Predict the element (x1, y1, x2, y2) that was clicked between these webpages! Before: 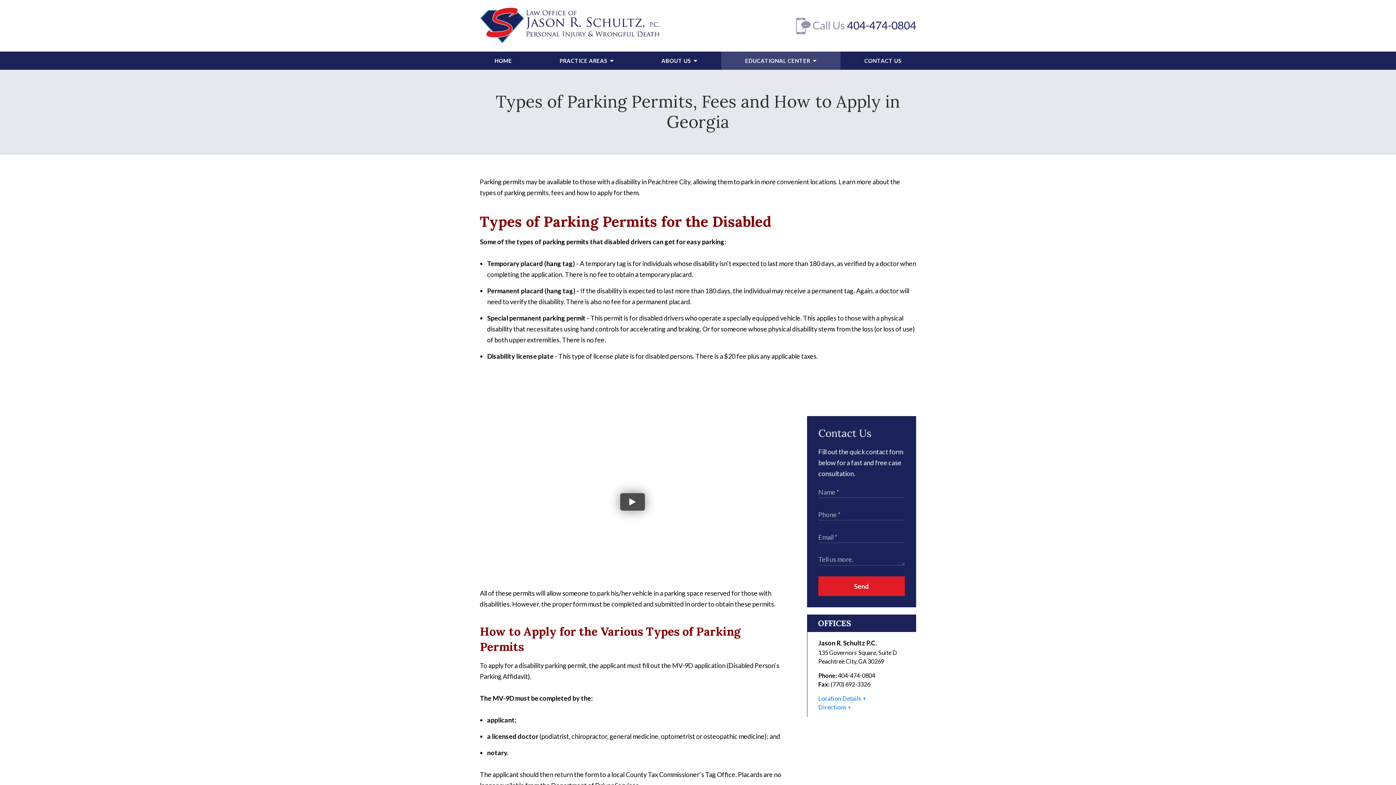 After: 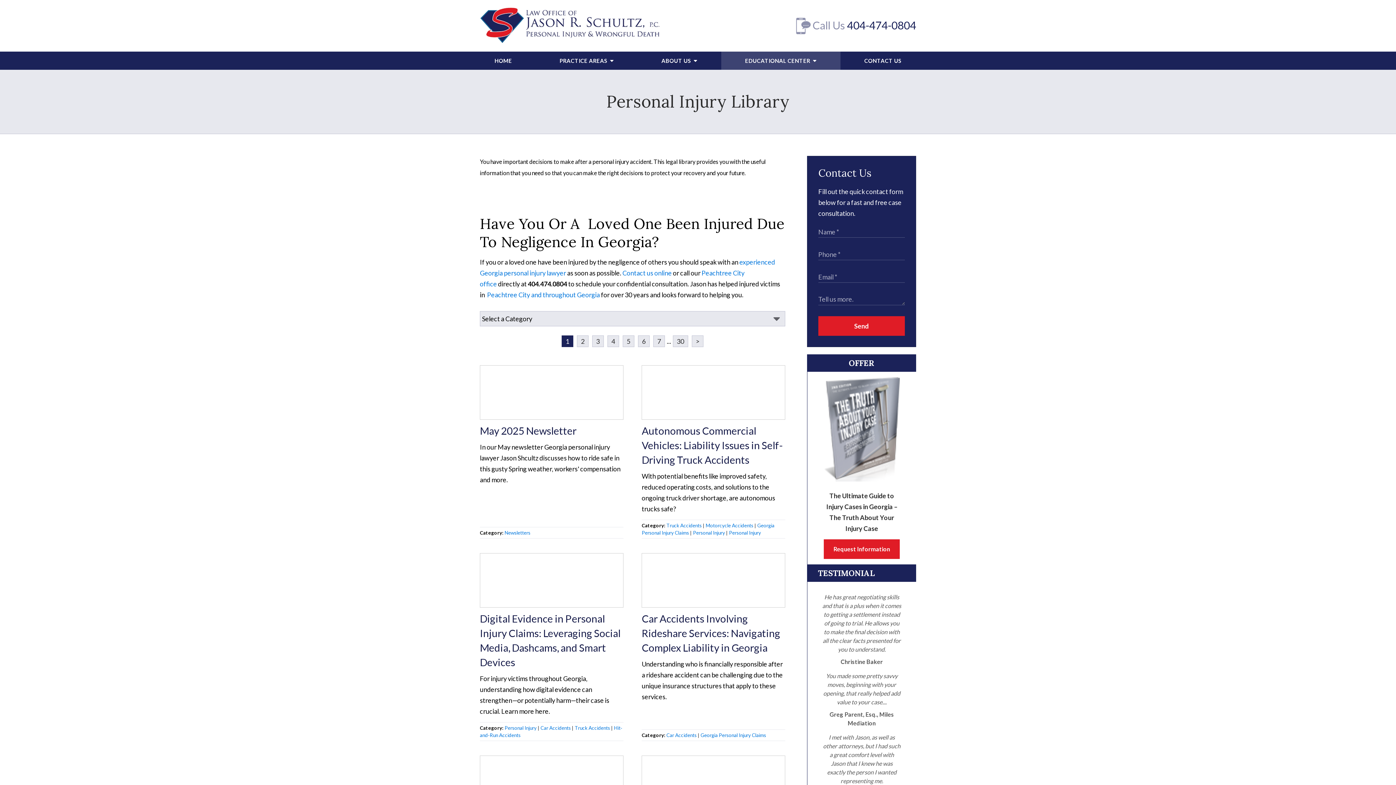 Action: bbox: (721, 51, 840, 69) label: EDUCATIONAL CENTER 